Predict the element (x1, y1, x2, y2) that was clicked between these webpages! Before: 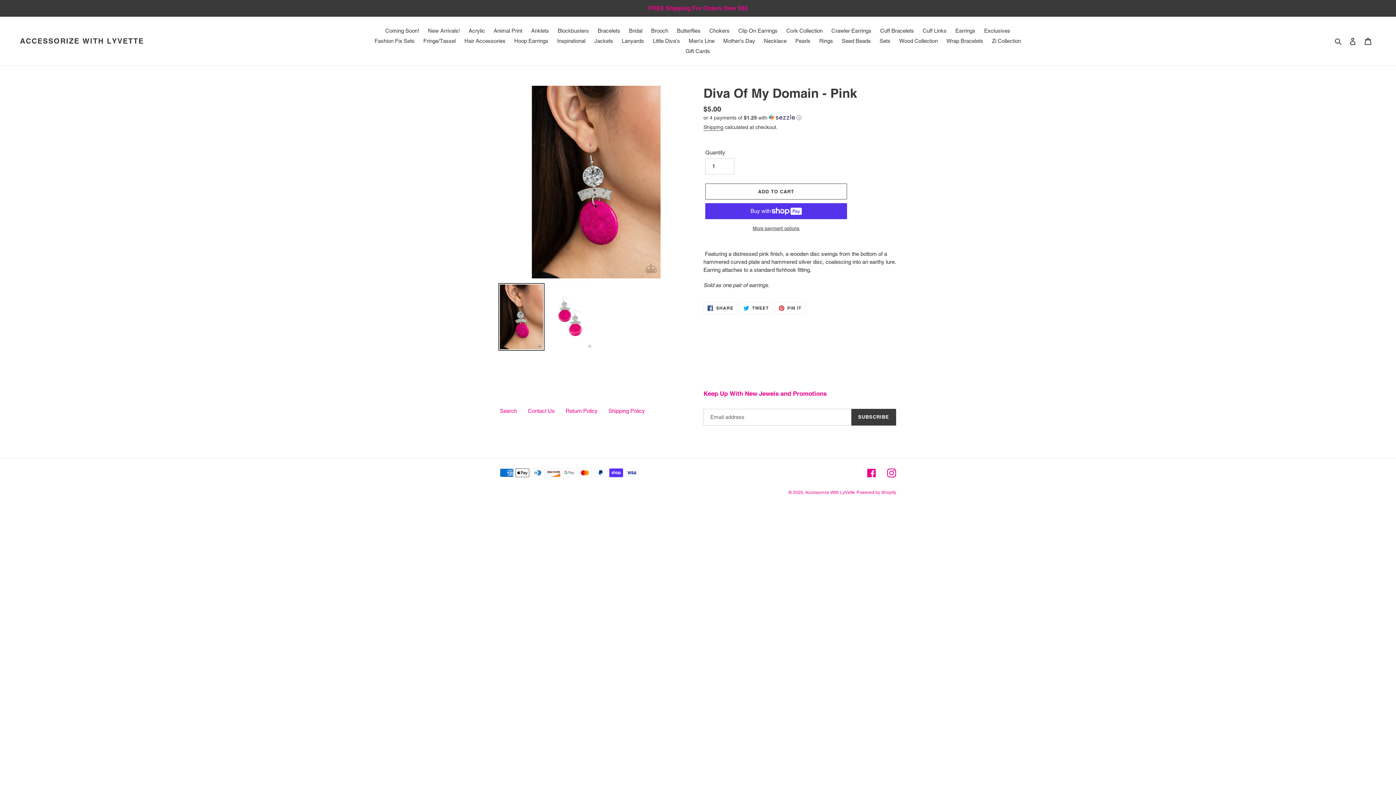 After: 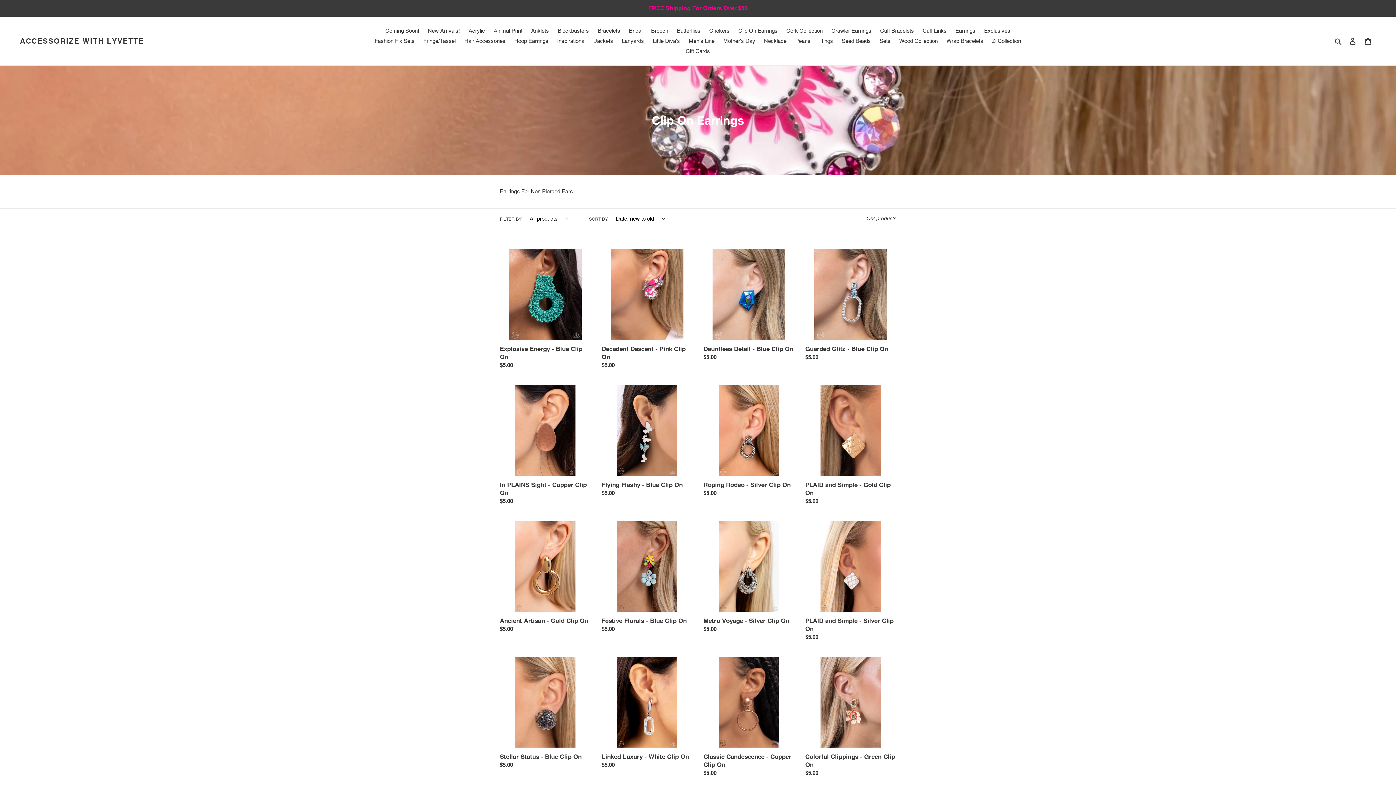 Action: label: Clip On Earrings bbox: (734, 25, 781, 36)